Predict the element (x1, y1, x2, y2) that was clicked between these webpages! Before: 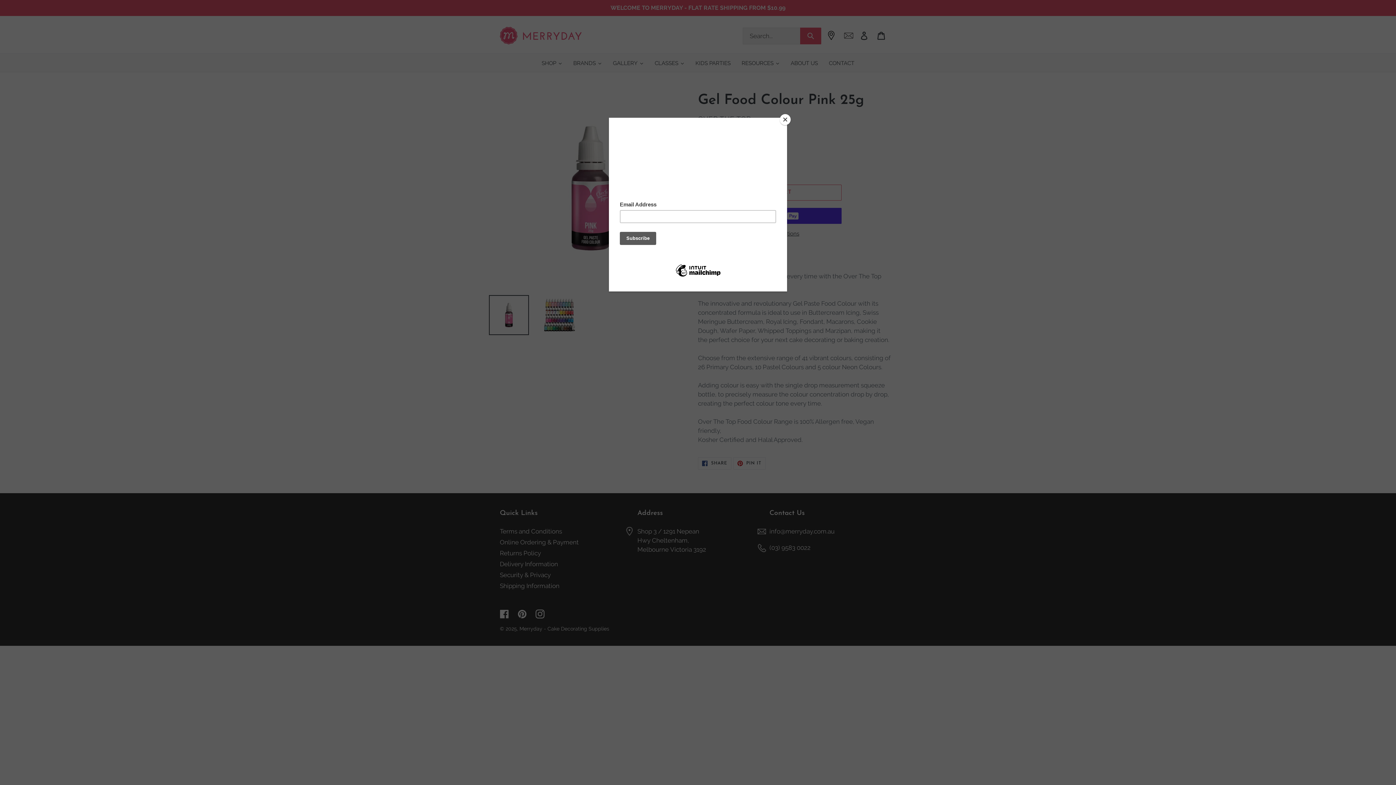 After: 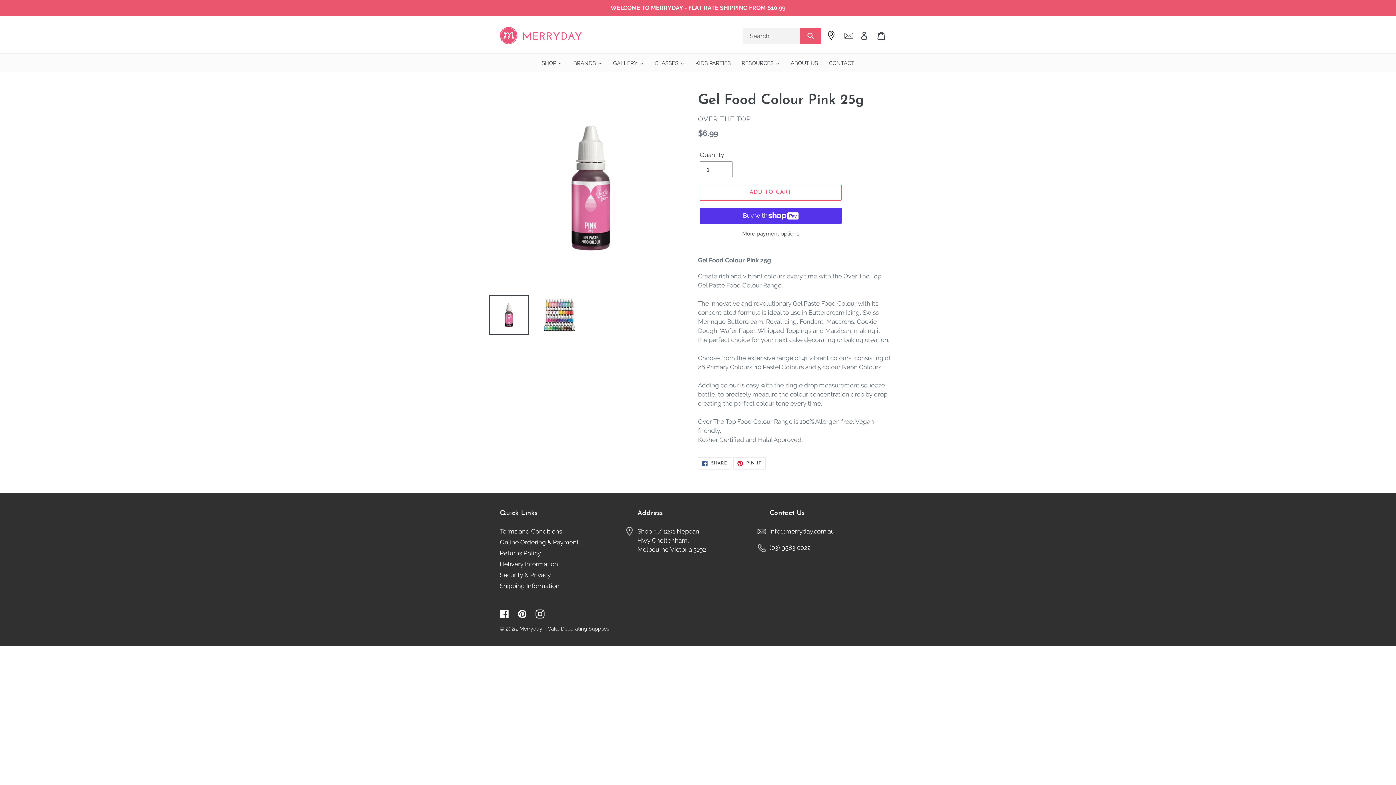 Action: label: Close bbox: (780, 114, 790, 125)